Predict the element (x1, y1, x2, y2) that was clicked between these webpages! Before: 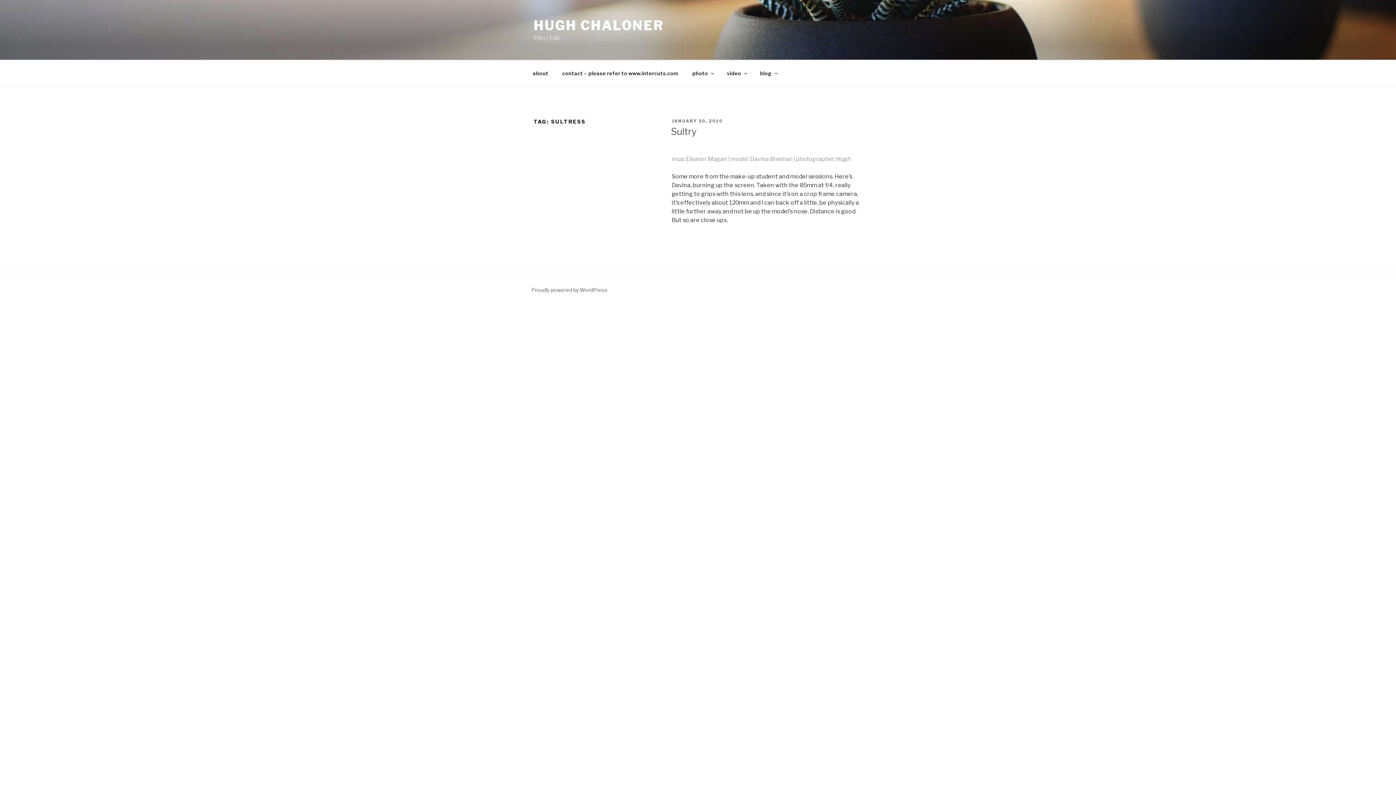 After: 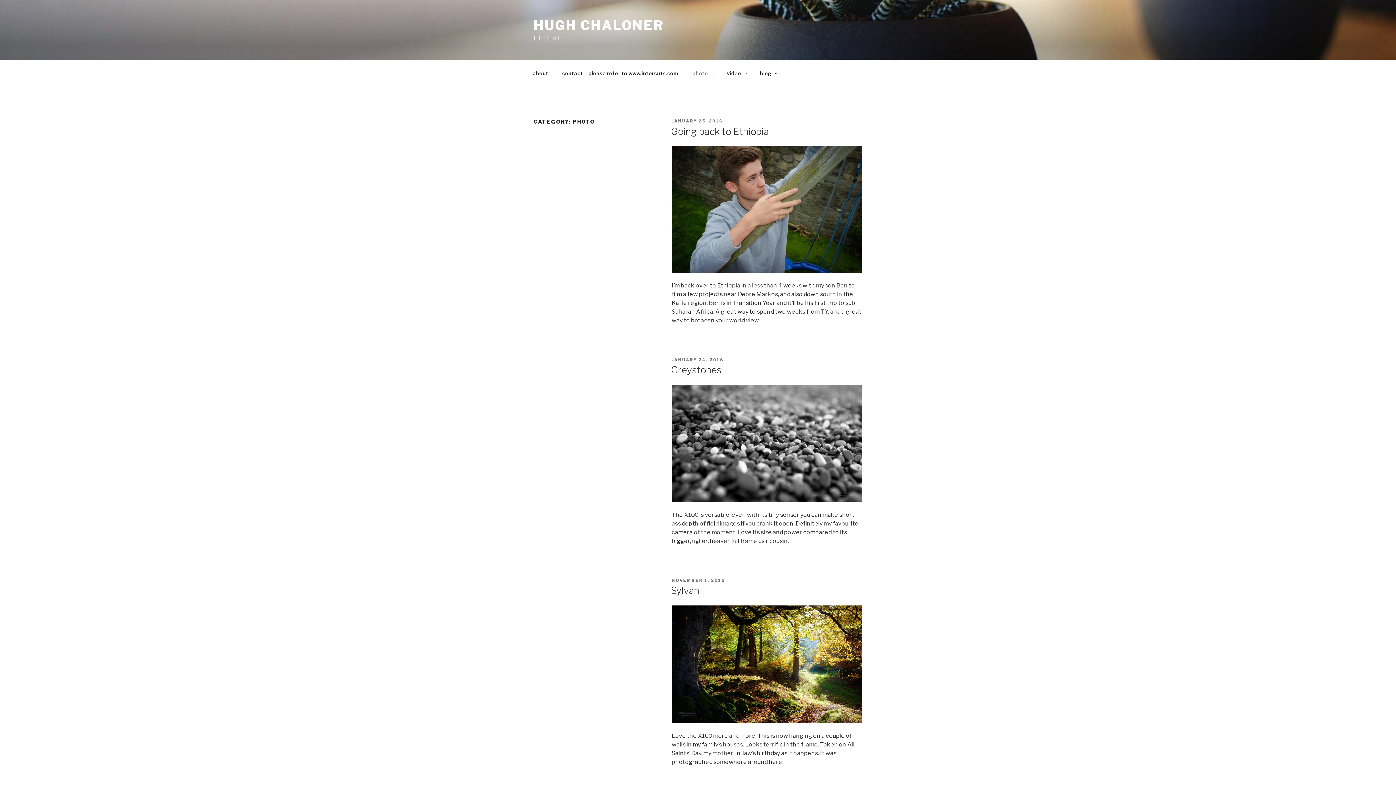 Action: label: photo bbox: (686, 64, 719, 82)